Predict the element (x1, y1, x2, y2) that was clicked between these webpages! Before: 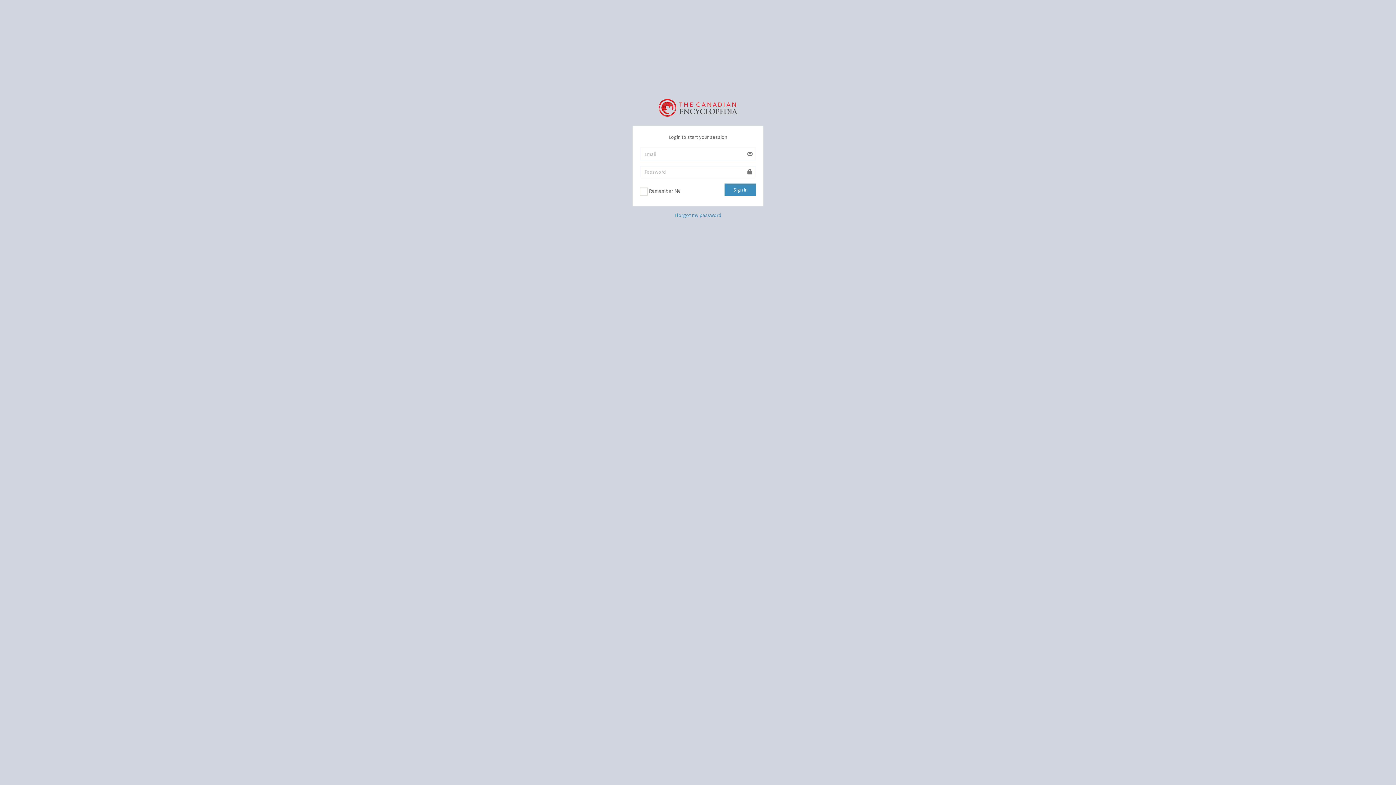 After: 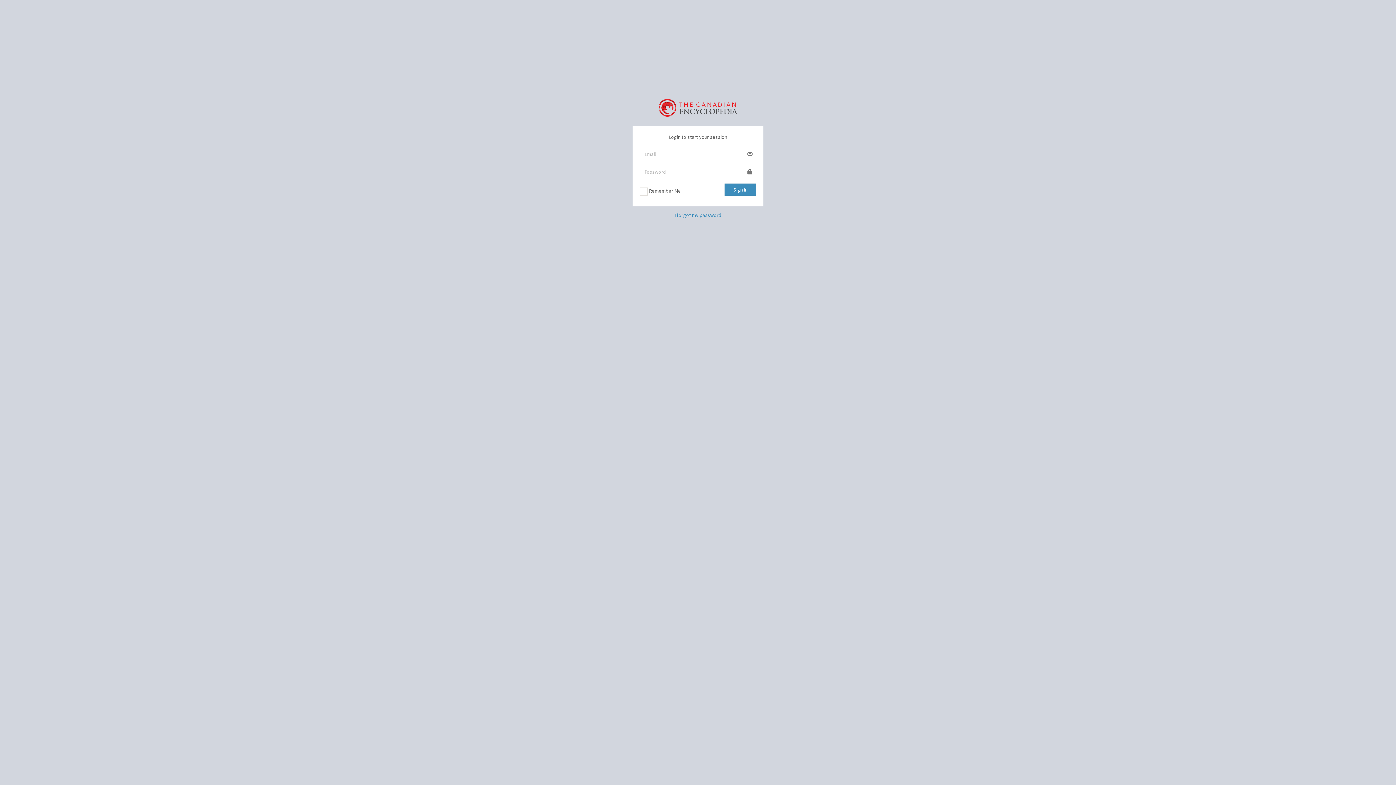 Action: bbox: (658, 98, 737, 114)